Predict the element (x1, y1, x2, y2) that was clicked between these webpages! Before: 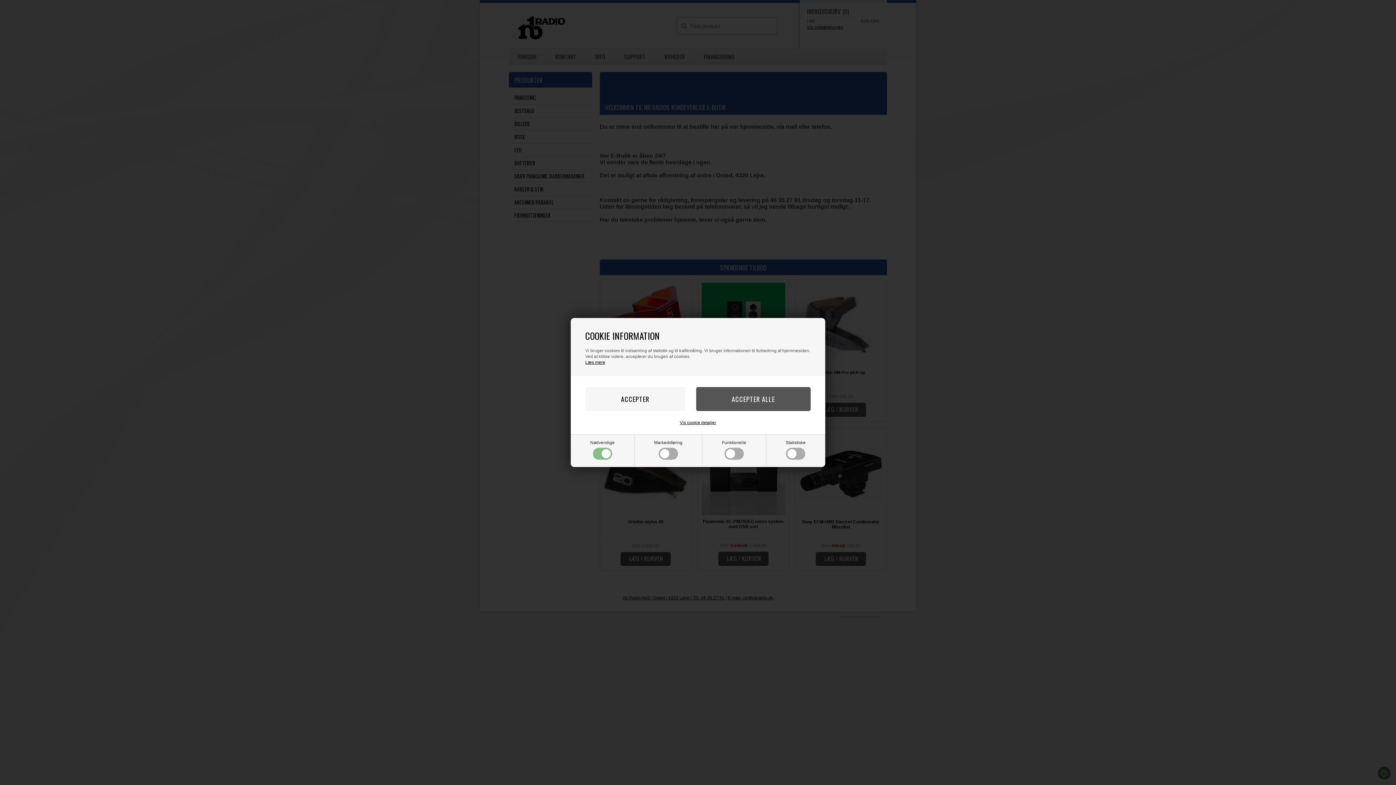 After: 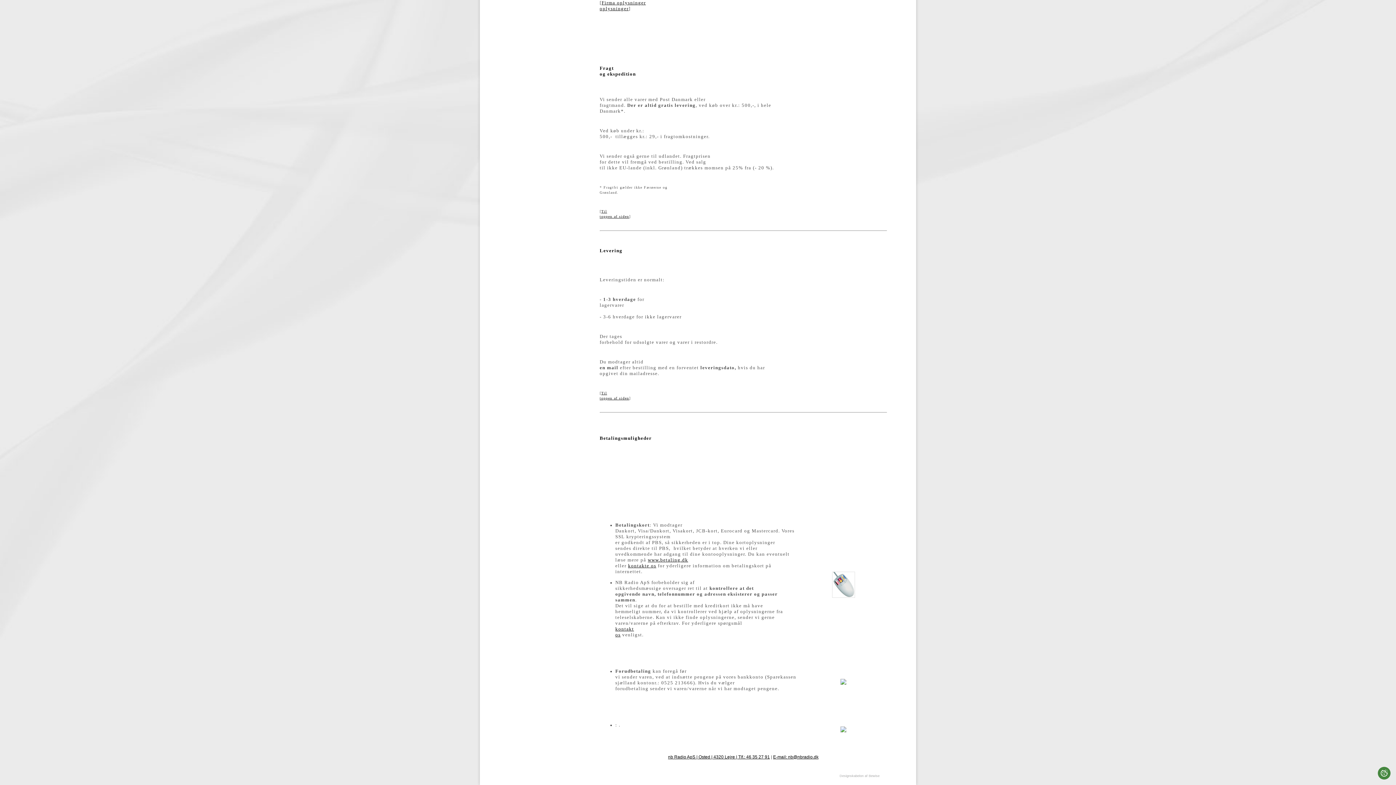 Action: label: Læs mere bbox: (585, 360, 605, 365)